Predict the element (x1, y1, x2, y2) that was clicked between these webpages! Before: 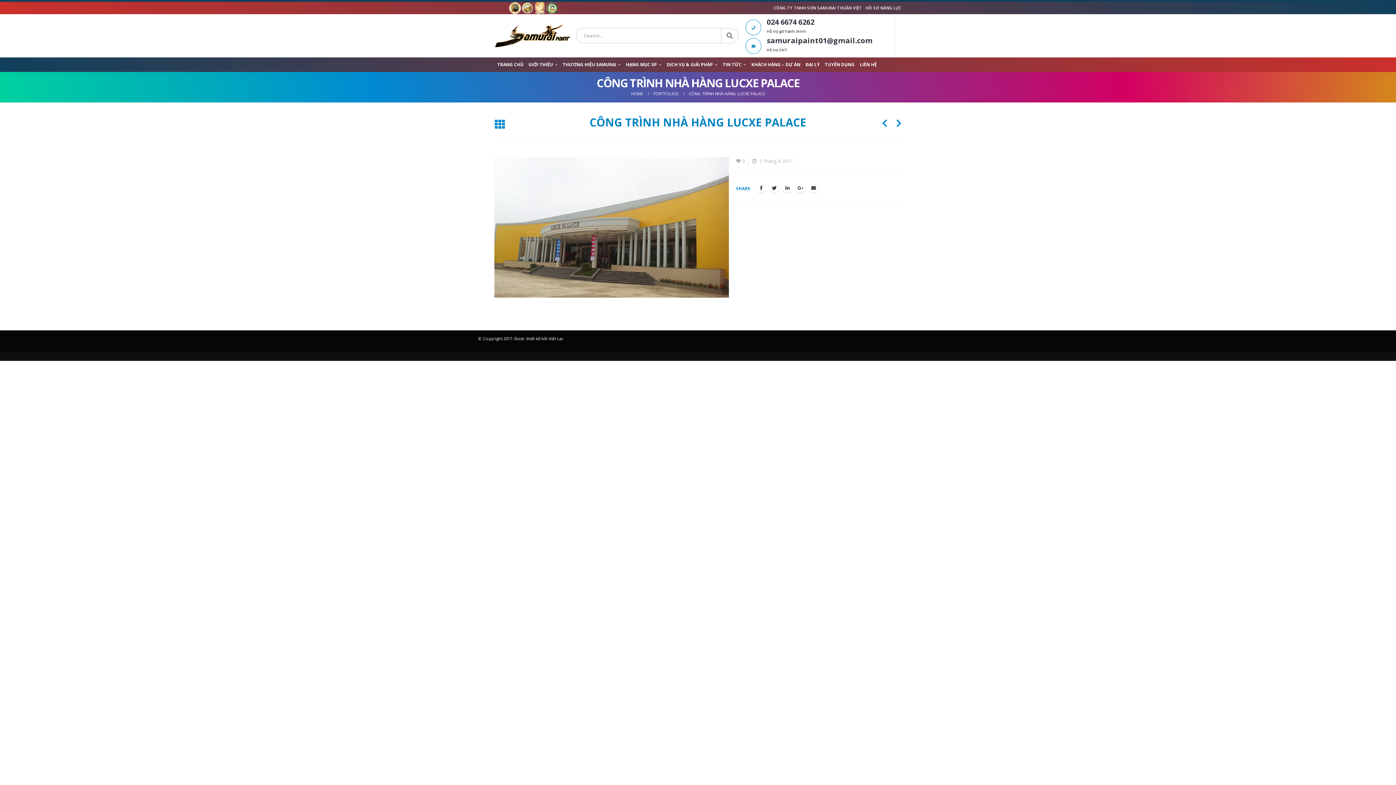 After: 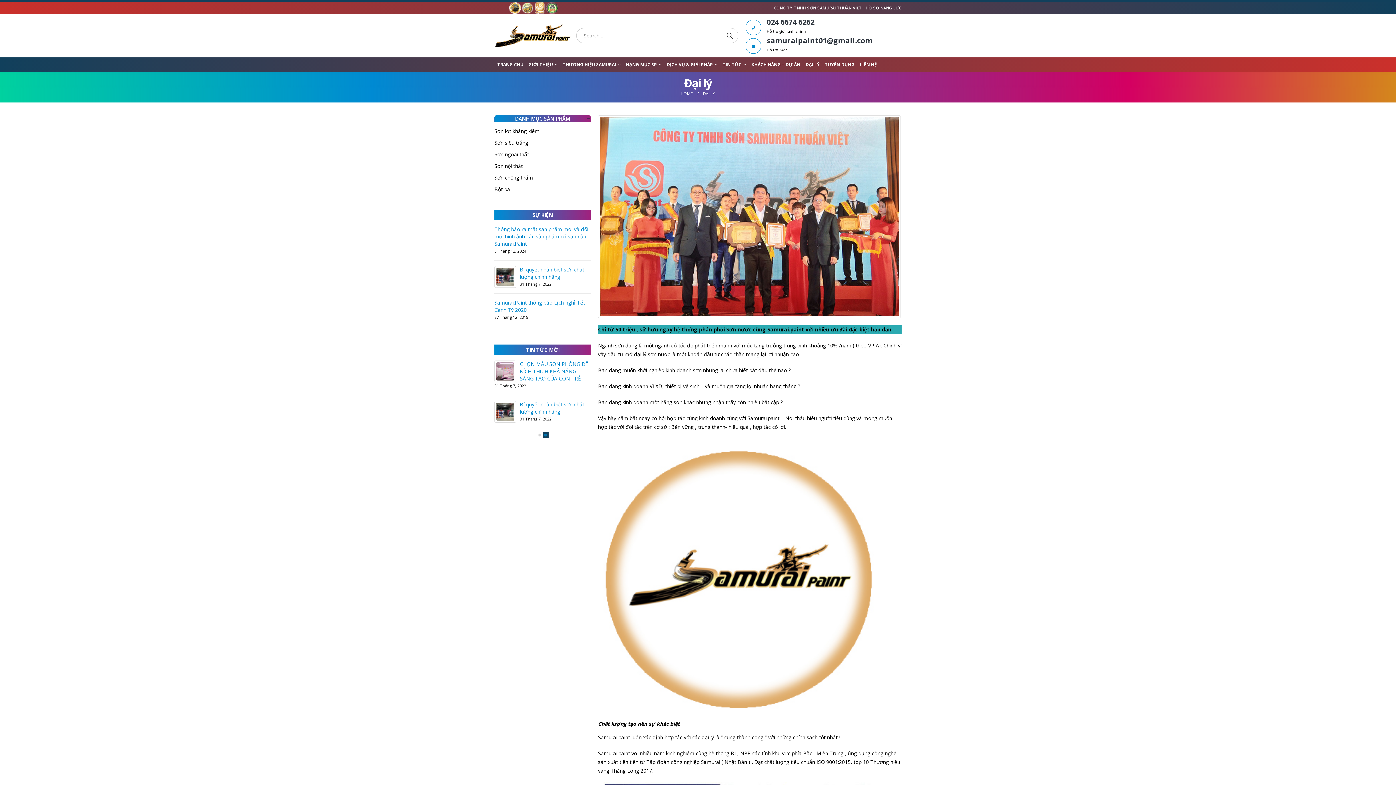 Action: bbox: (802, 57, 821, 72) label: ĐẠI LÝ